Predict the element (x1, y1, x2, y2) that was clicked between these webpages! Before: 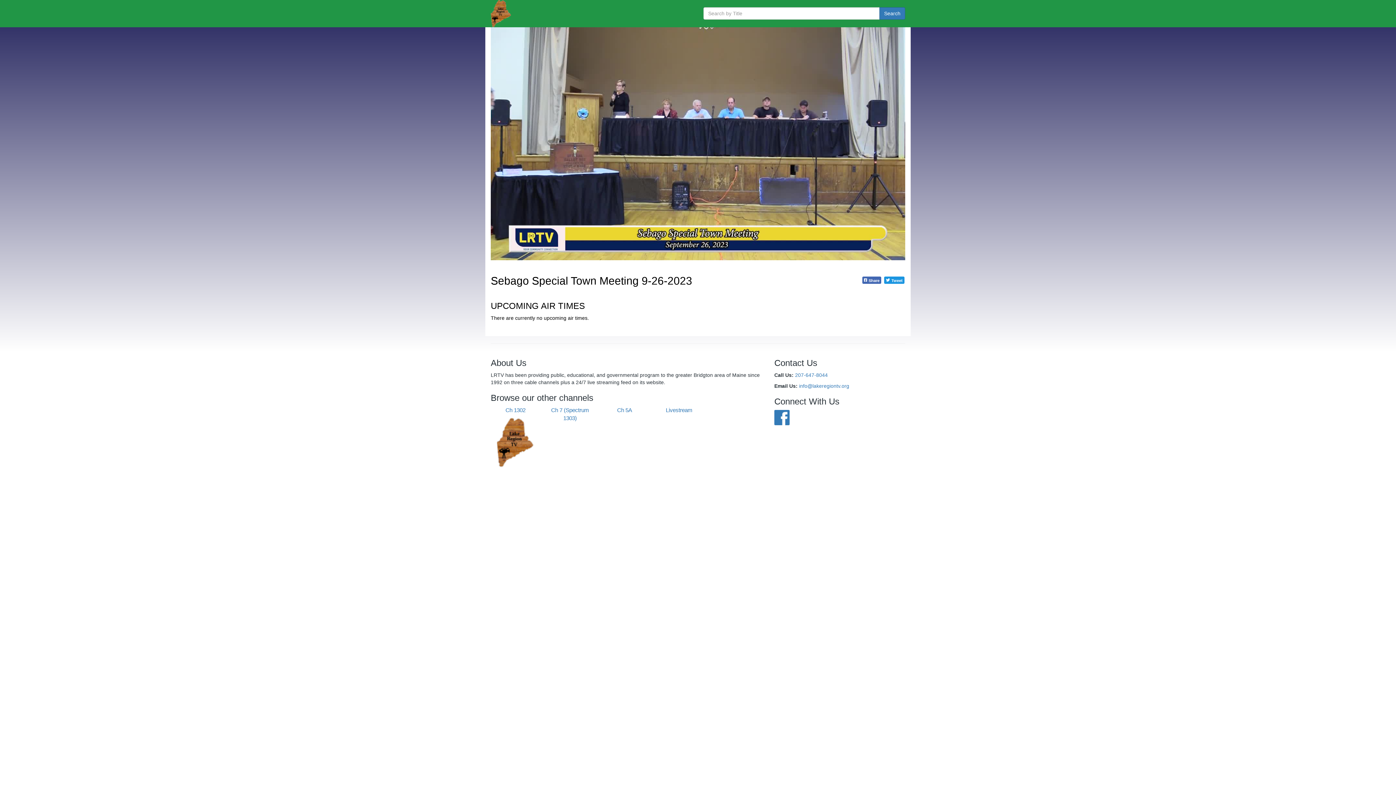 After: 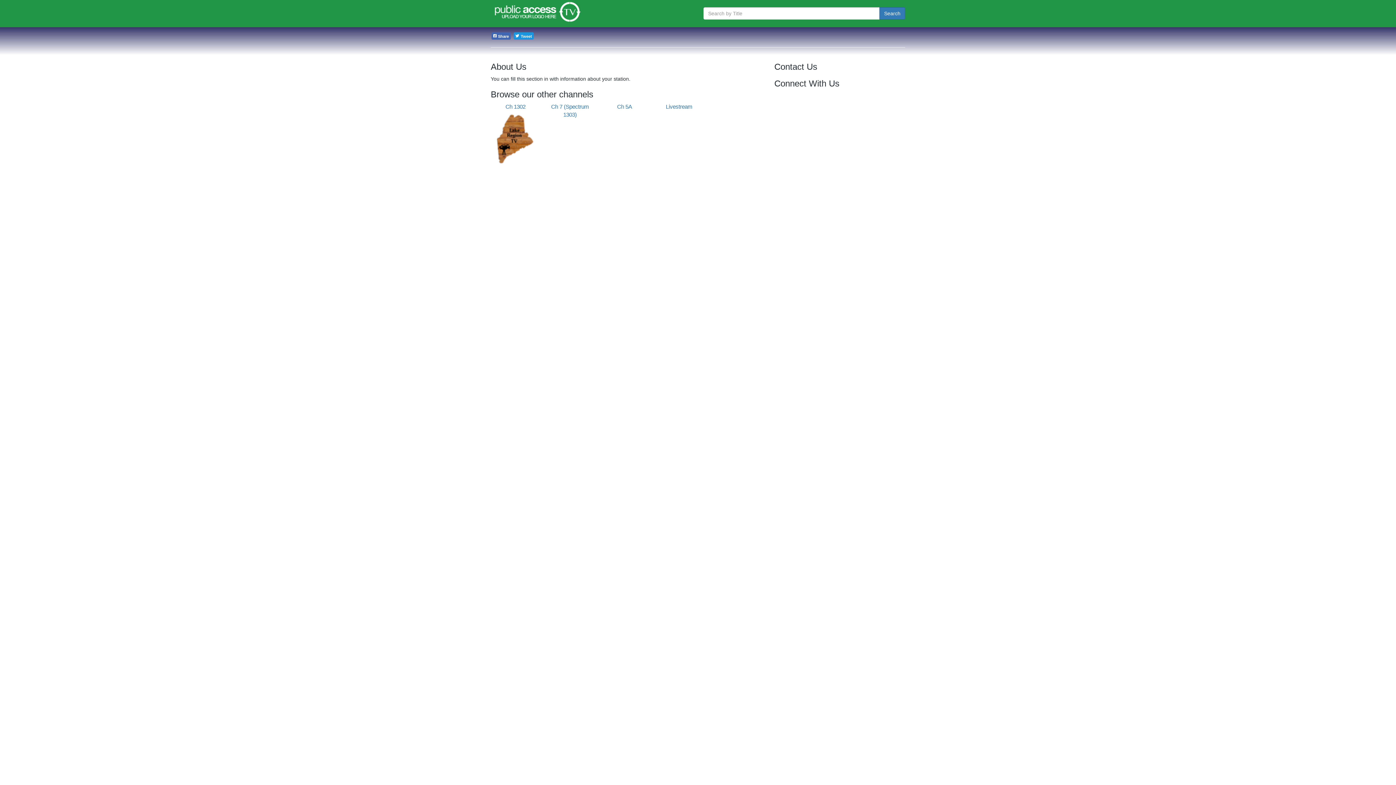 Action: bbox: (654, 406, 704, 431) label: Livestream